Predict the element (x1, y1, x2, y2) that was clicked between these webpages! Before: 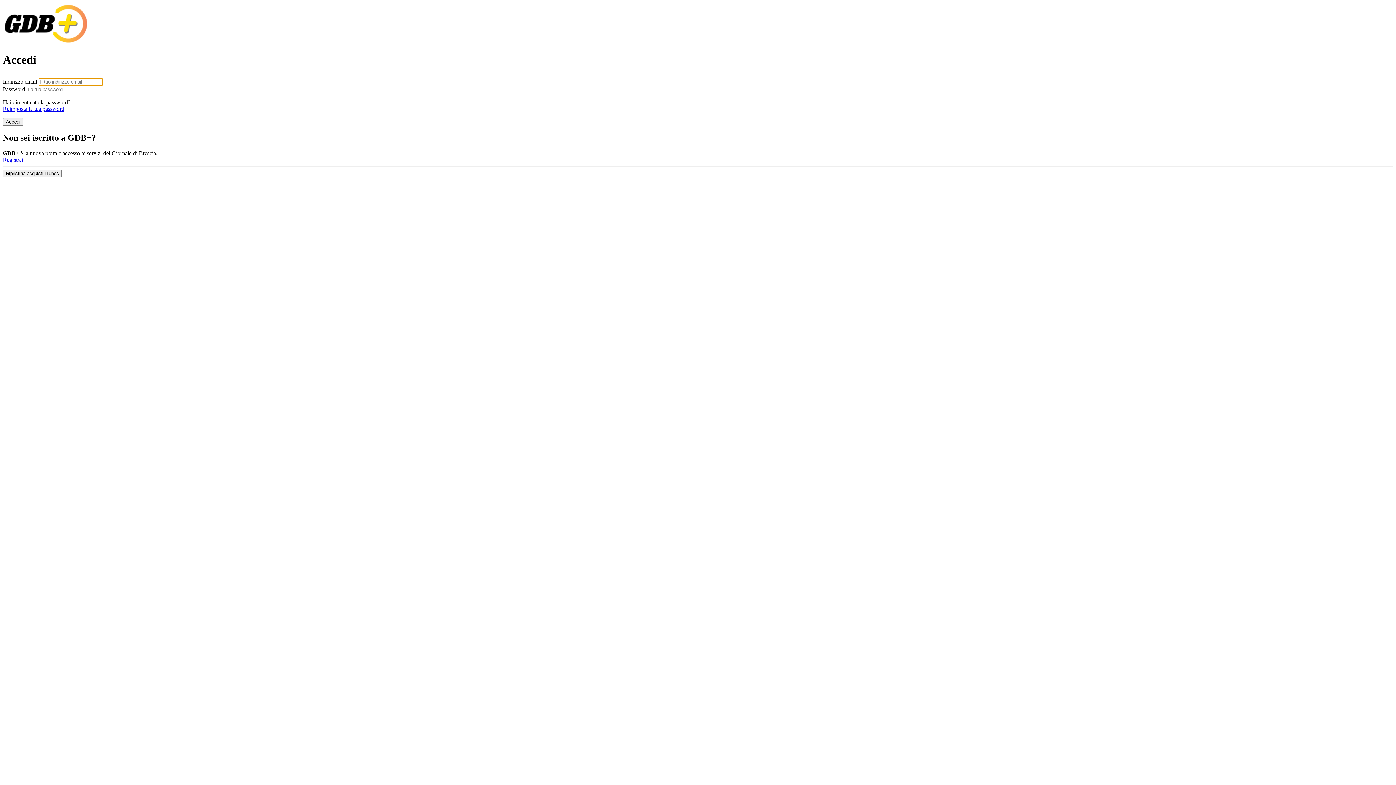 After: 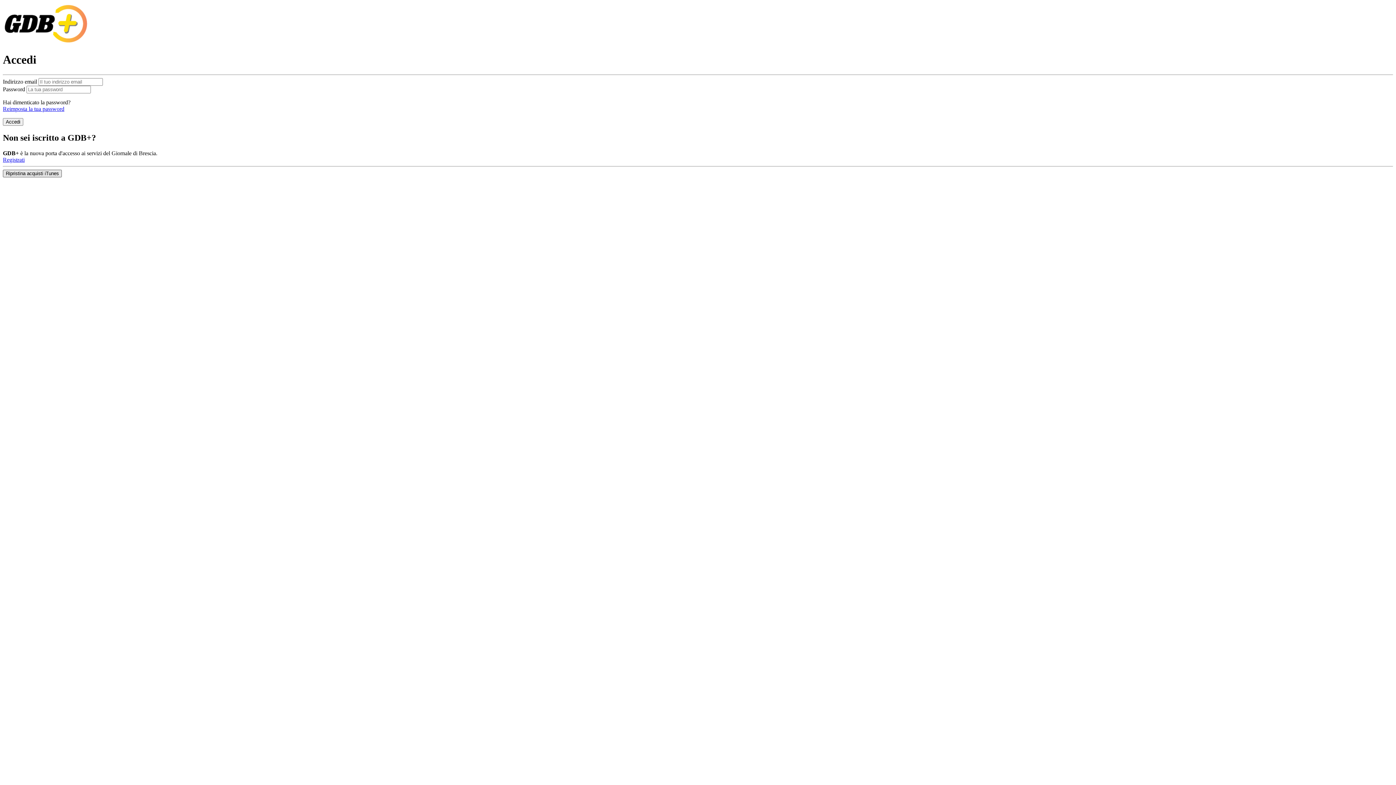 Action: bbox: (2, 169, 61, 177) label: Ripristina acquisti iTunes